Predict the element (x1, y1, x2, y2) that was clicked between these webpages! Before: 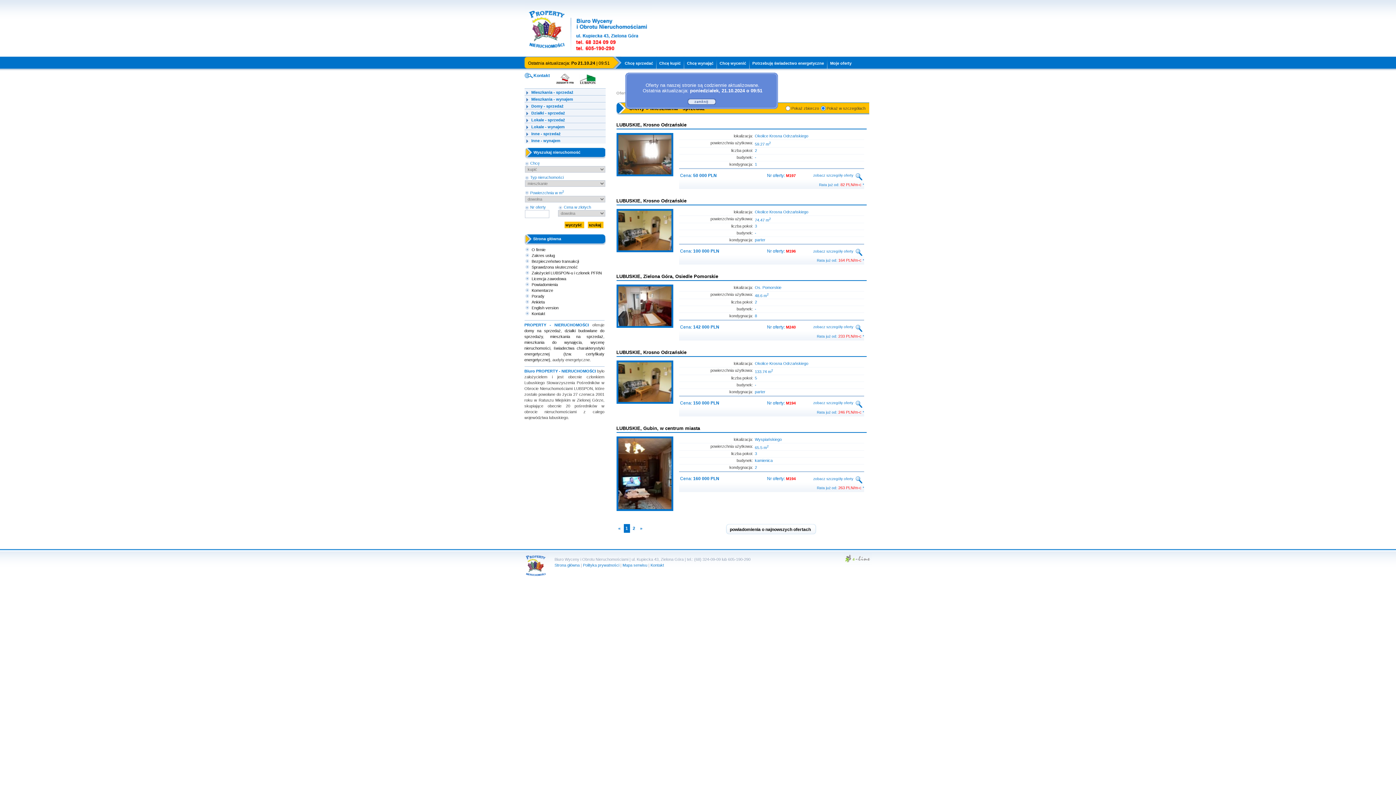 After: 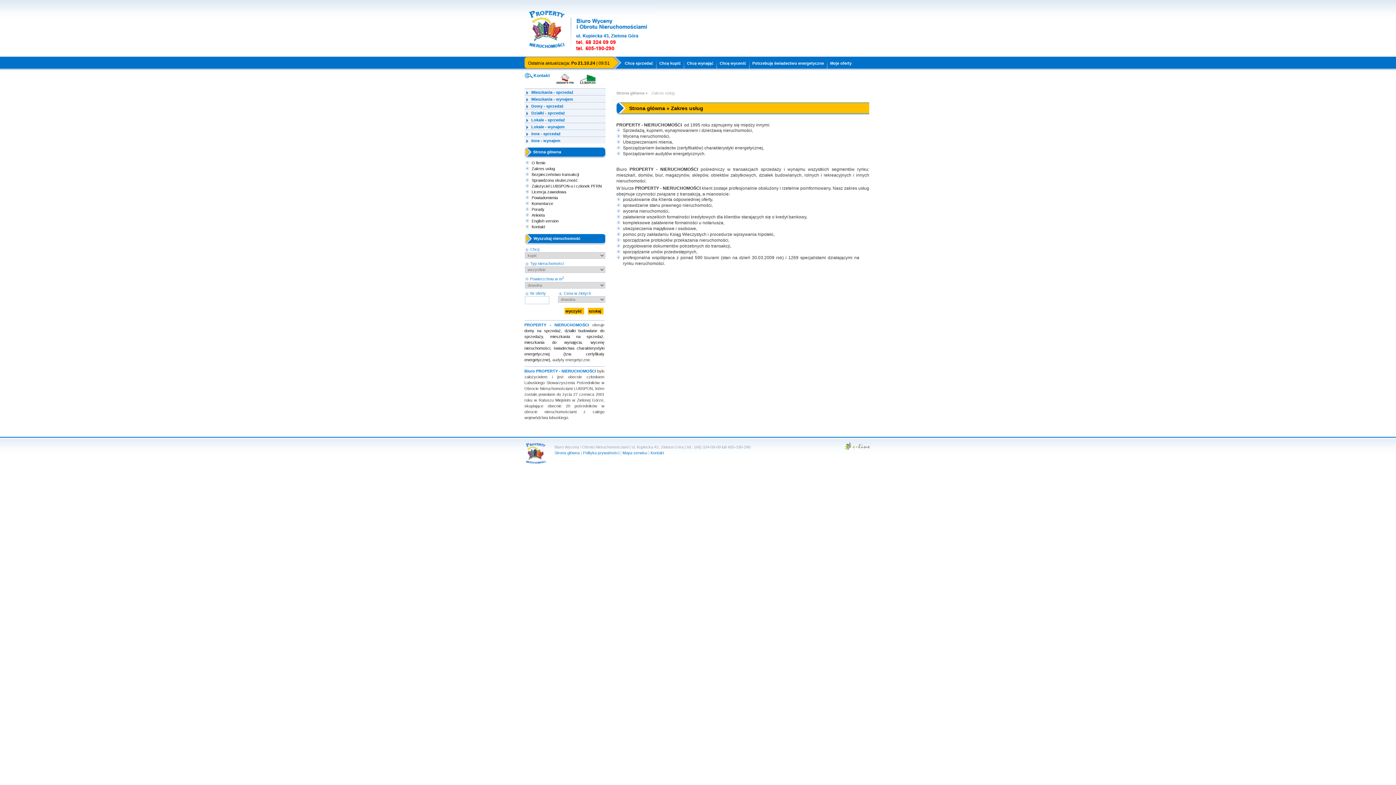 Action: bbox: (531, 253, 555, 257) label: Zakres usług